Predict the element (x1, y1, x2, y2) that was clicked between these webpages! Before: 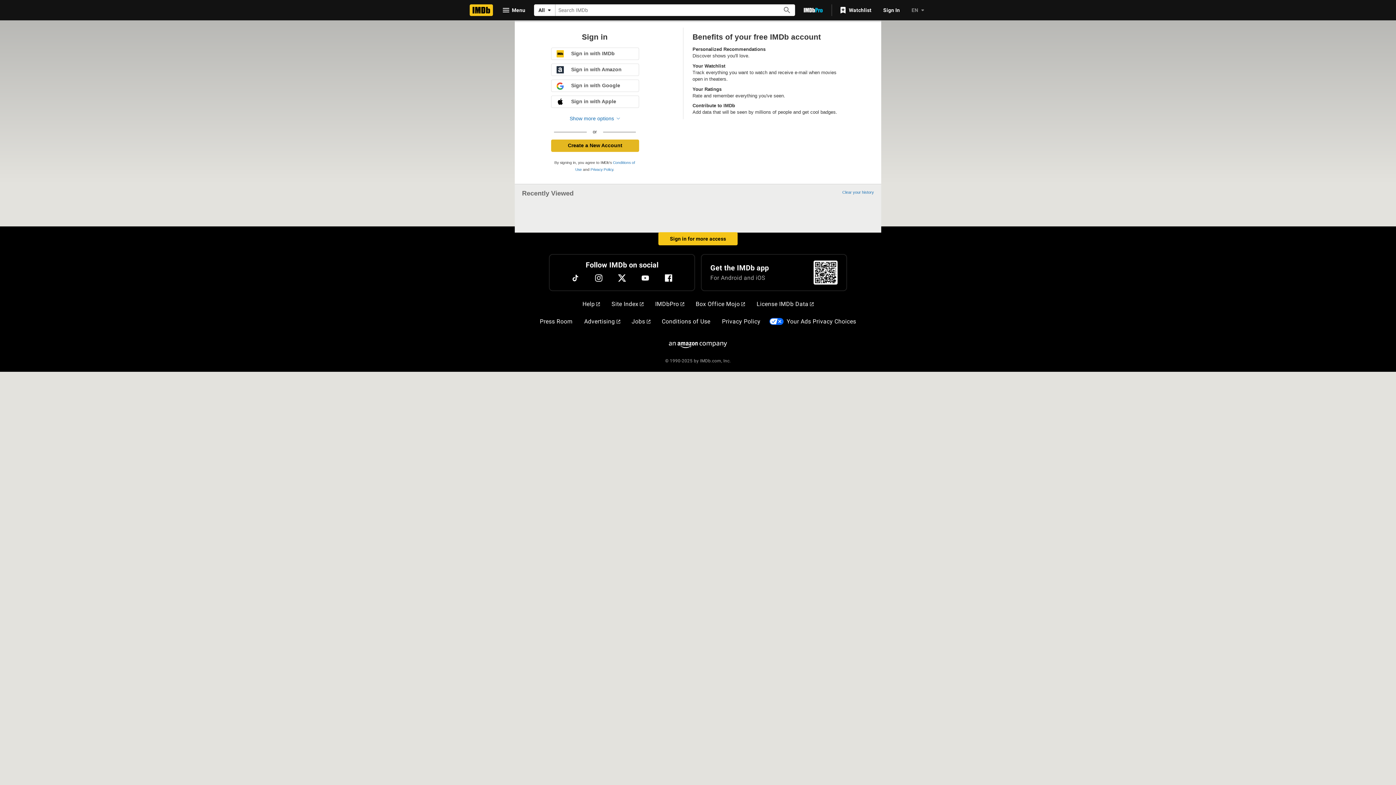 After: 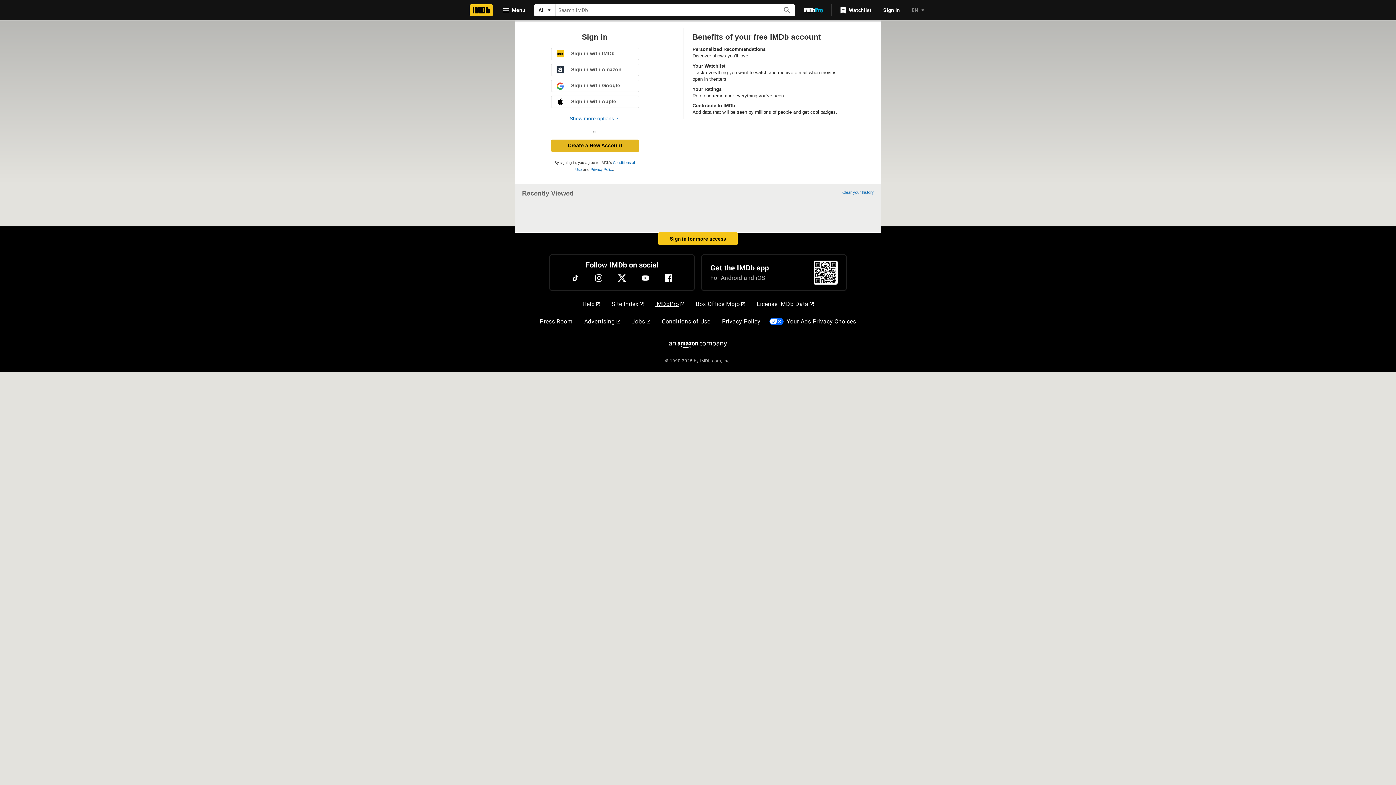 Action: bbox: (652, 297, 687, 311) label: IMDbPro